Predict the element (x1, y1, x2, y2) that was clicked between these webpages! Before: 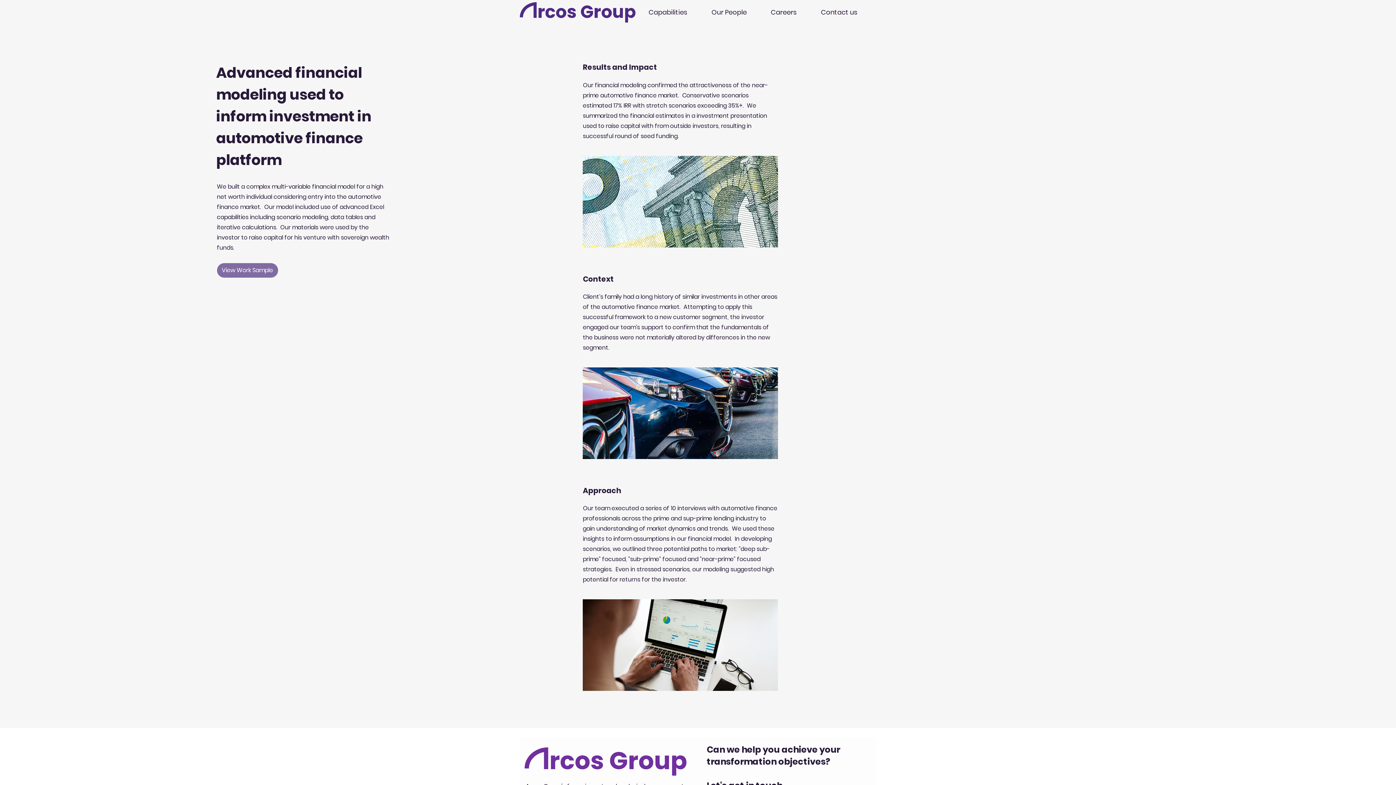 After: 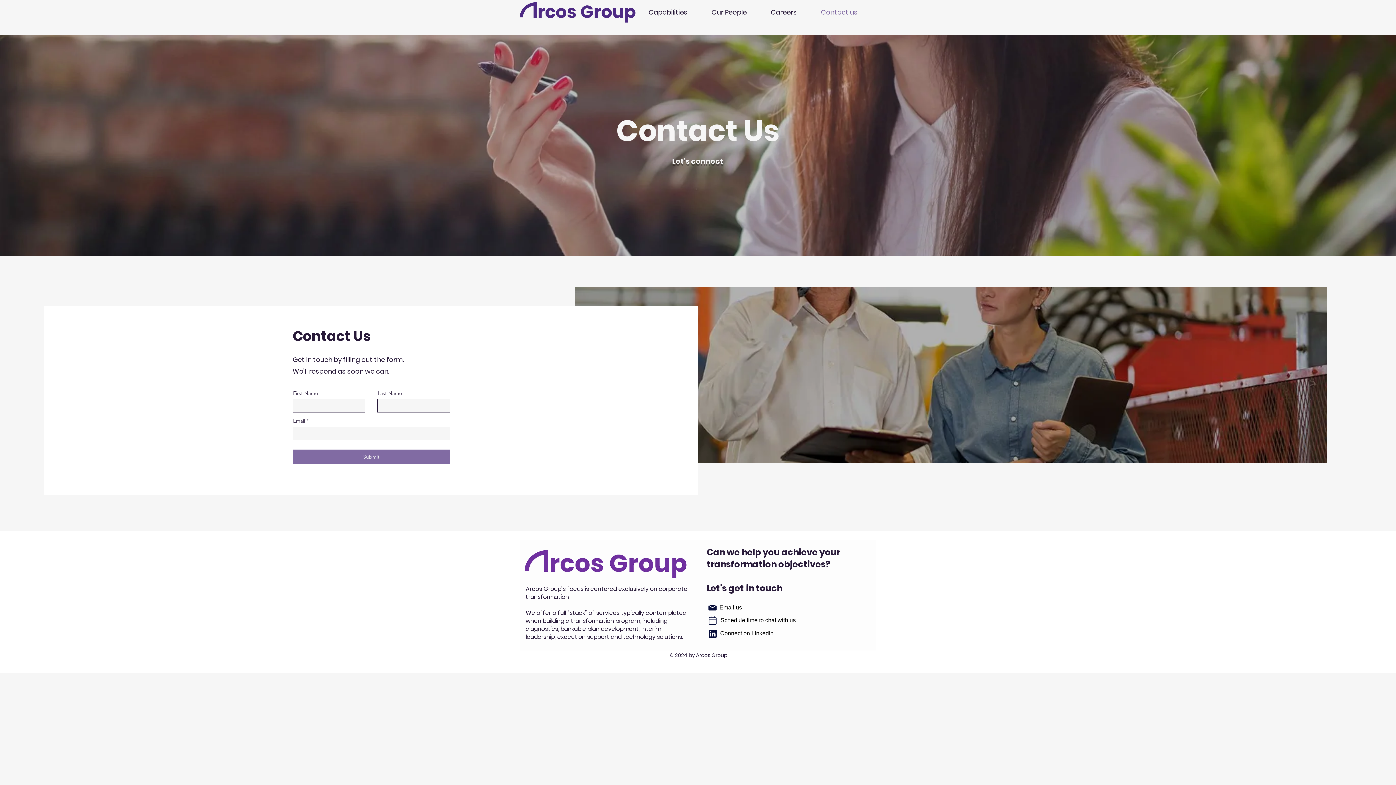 Action: bbox: (815, 3, 876, 21) label: Contact us